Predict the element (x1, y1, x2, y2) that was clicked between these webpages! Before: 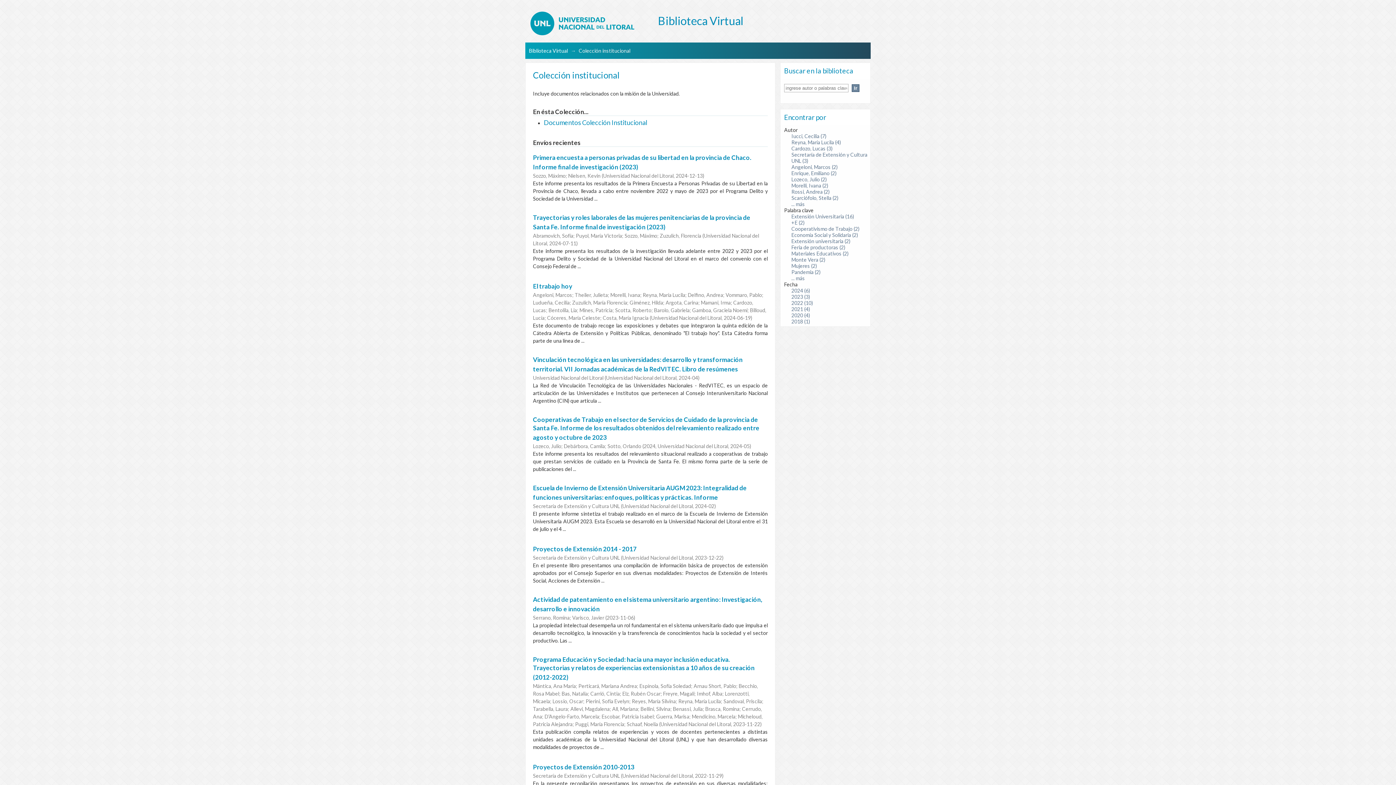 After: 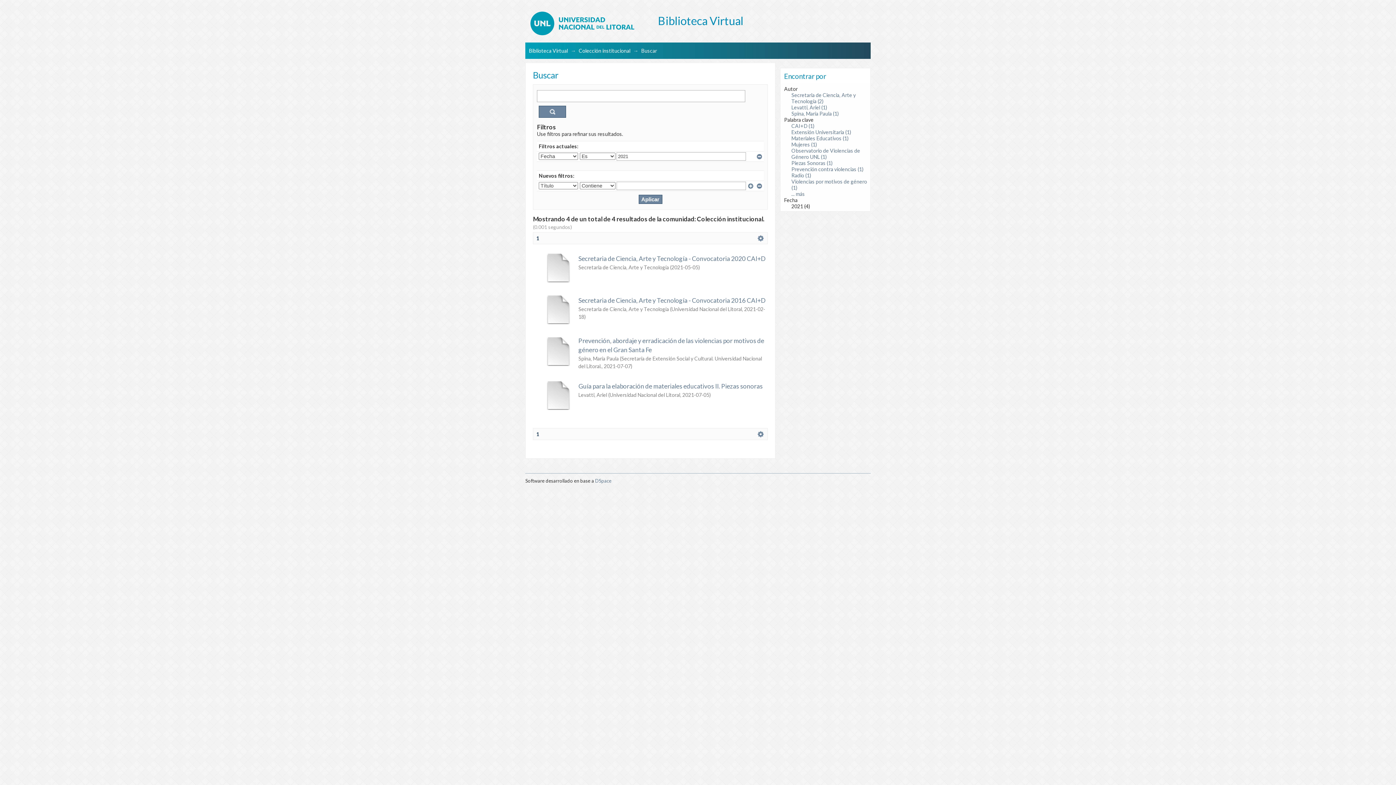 Action: label: 2021 (4) bbox: (791, 306, 810, 312)